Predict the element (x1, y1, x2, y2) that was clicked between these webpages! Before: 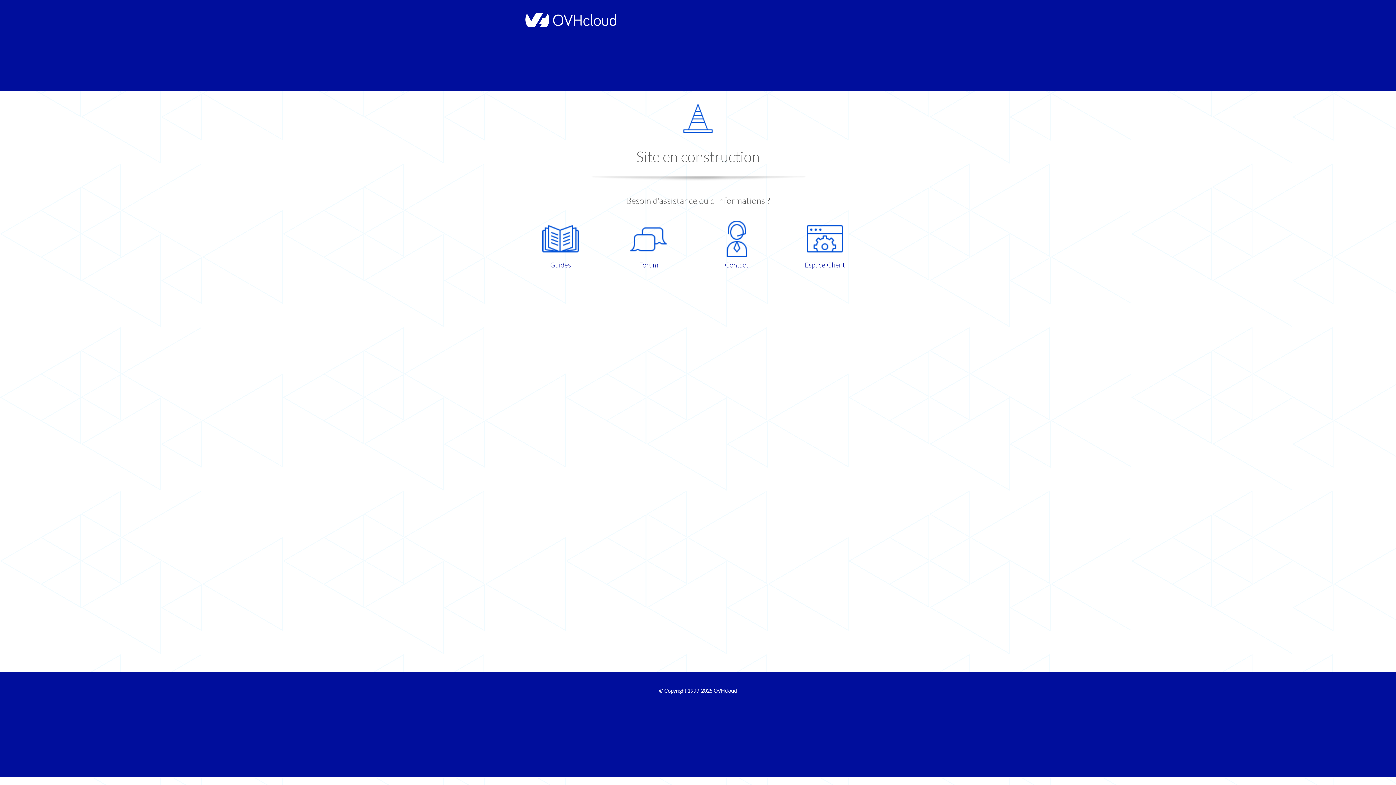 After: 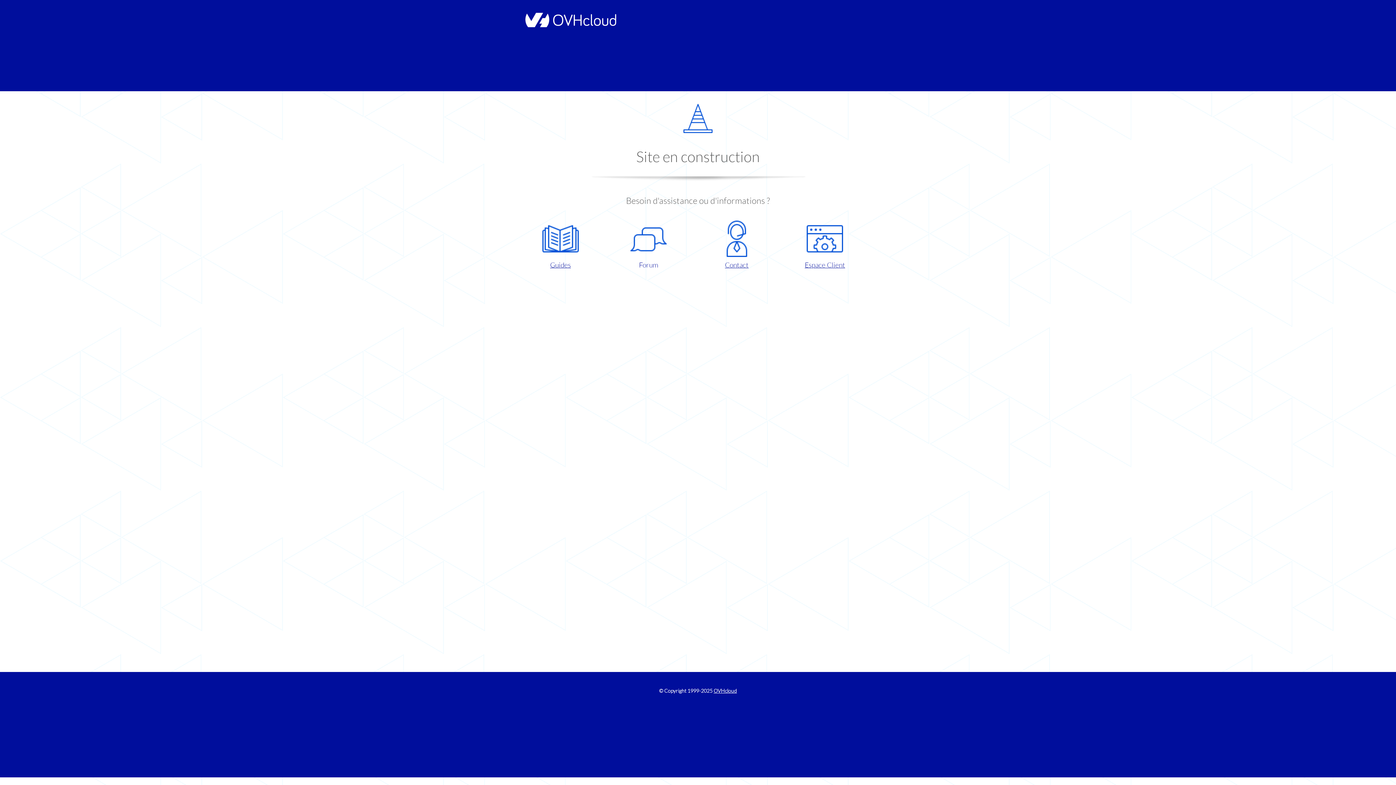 Action: bbox: (609, 220, 687, 270) label: Forum